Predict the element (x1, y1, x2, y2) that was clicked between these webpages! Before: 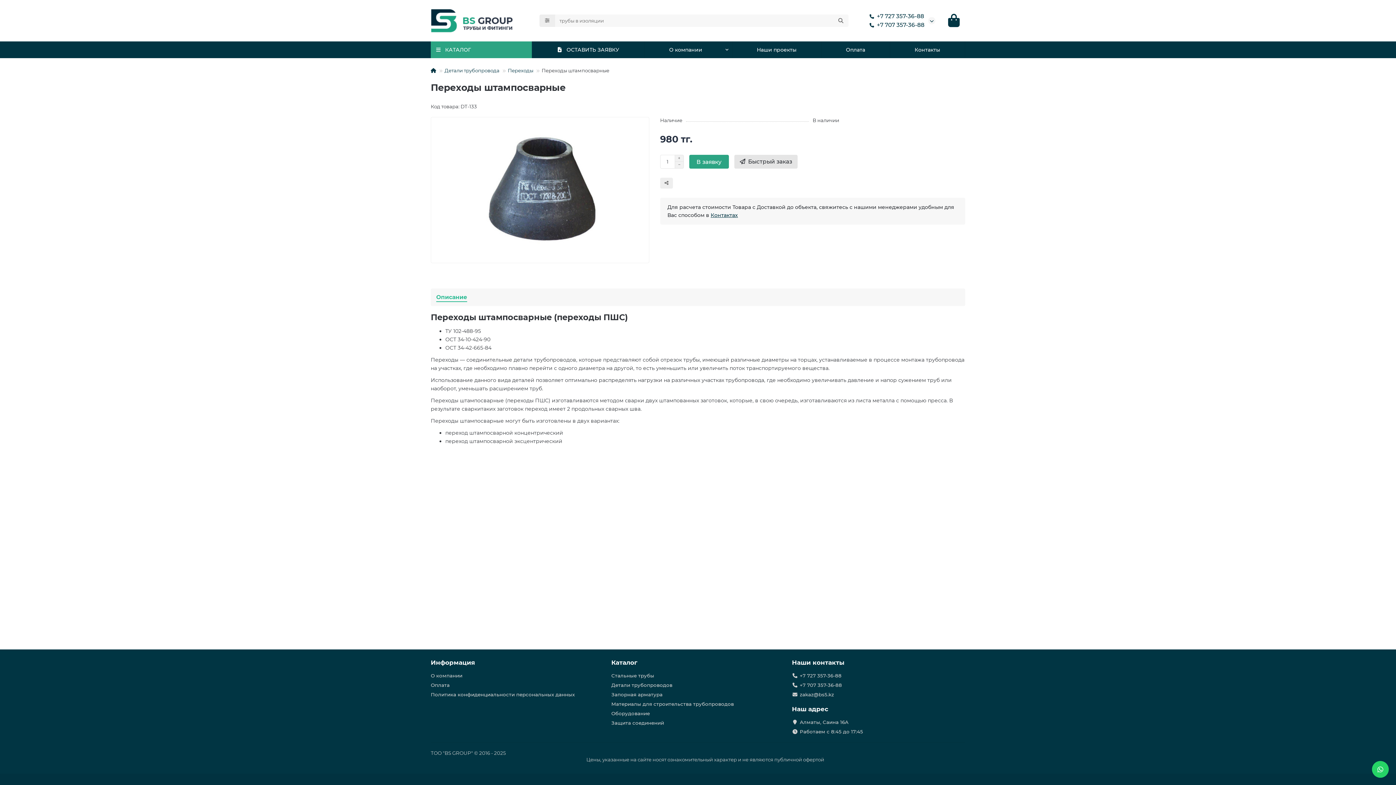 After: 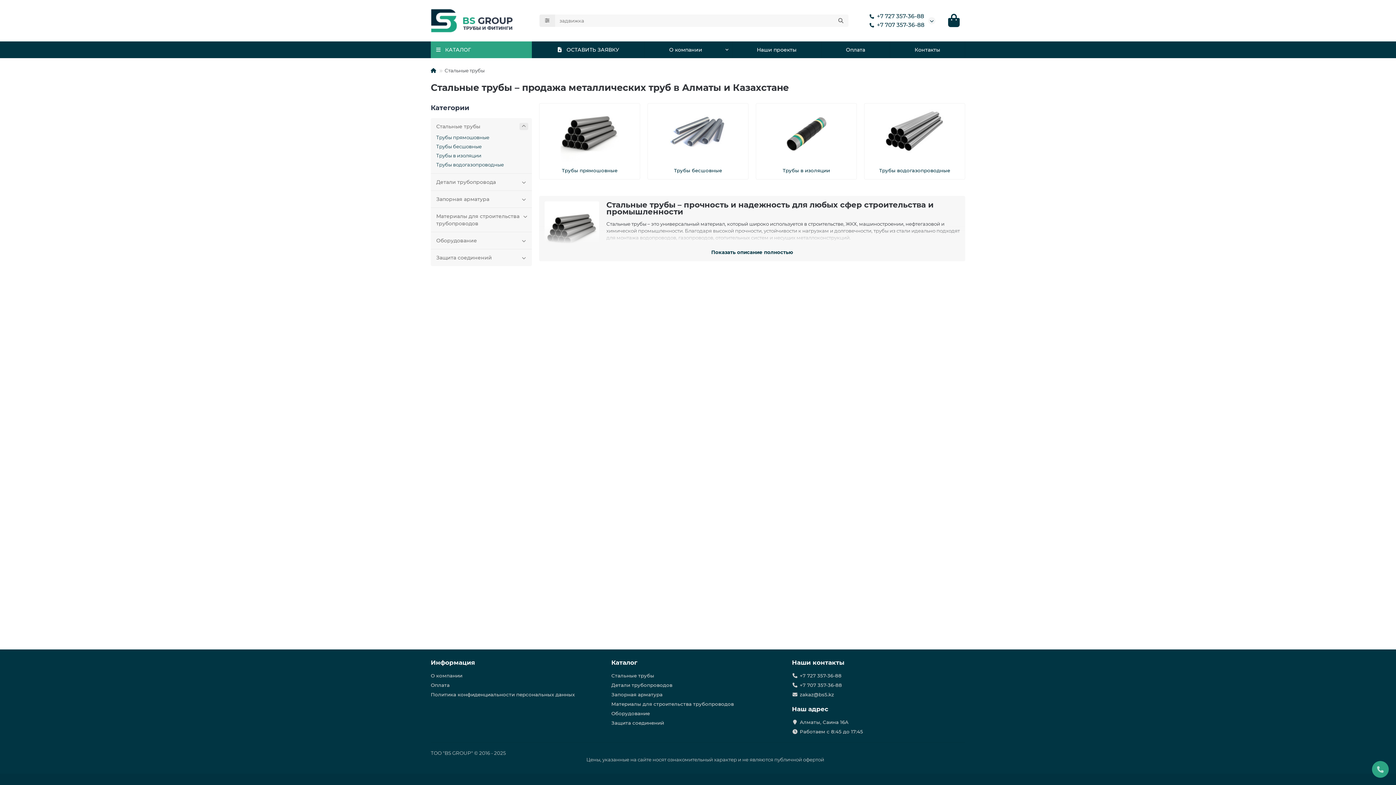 Action: bbox: (611, 672, 654, 679) label: Стальные трубы